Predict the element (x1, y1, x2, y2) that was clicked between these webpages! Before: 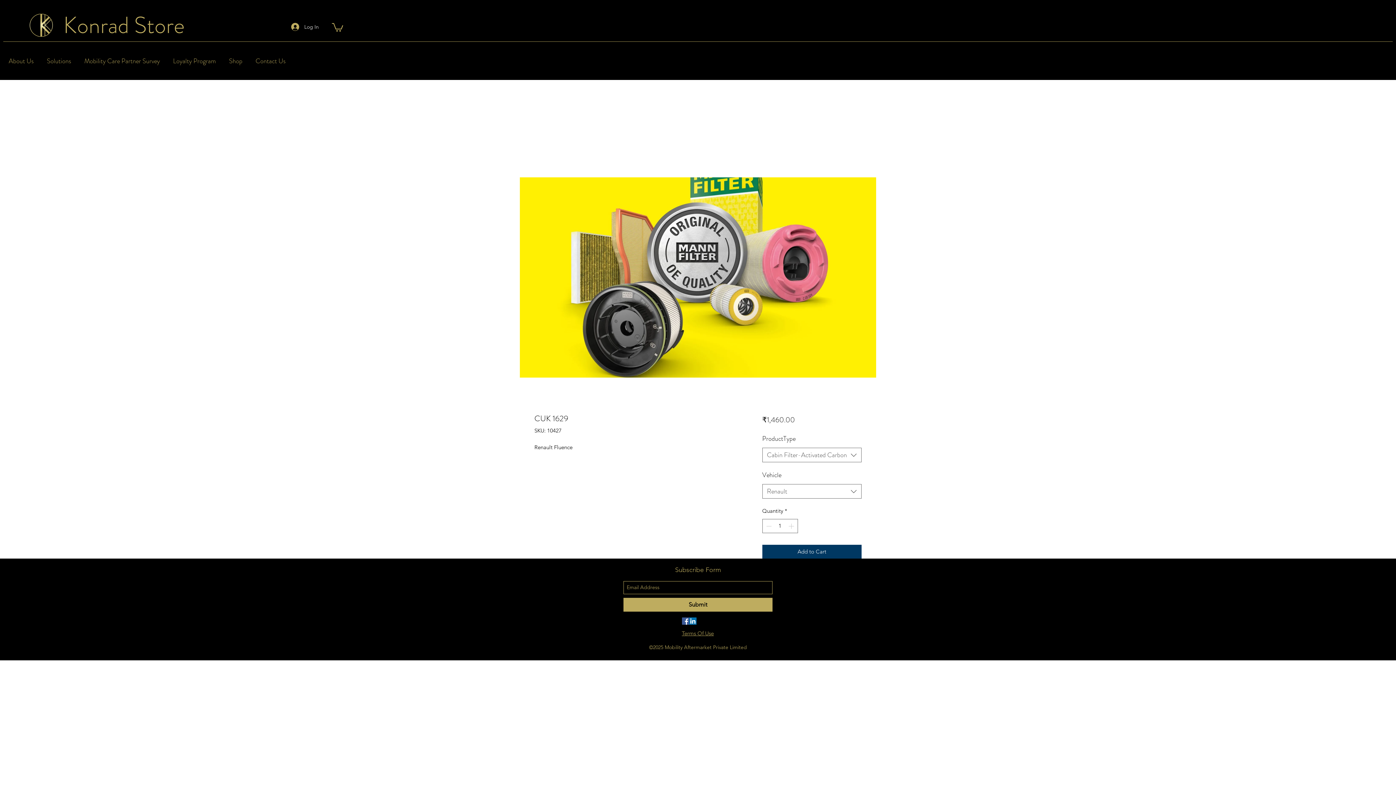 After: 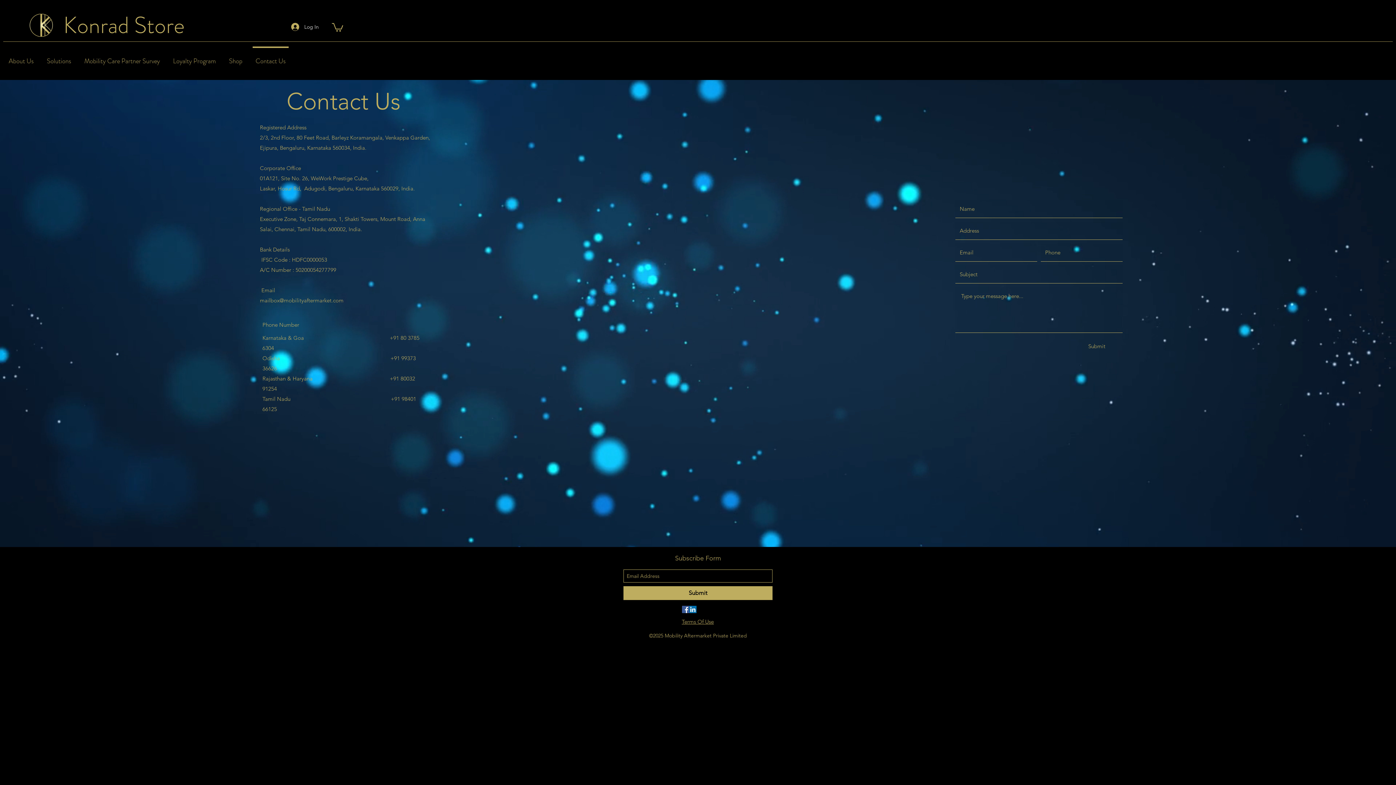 Action: bbox: (249, 46, 292, 69) label: Contact Us